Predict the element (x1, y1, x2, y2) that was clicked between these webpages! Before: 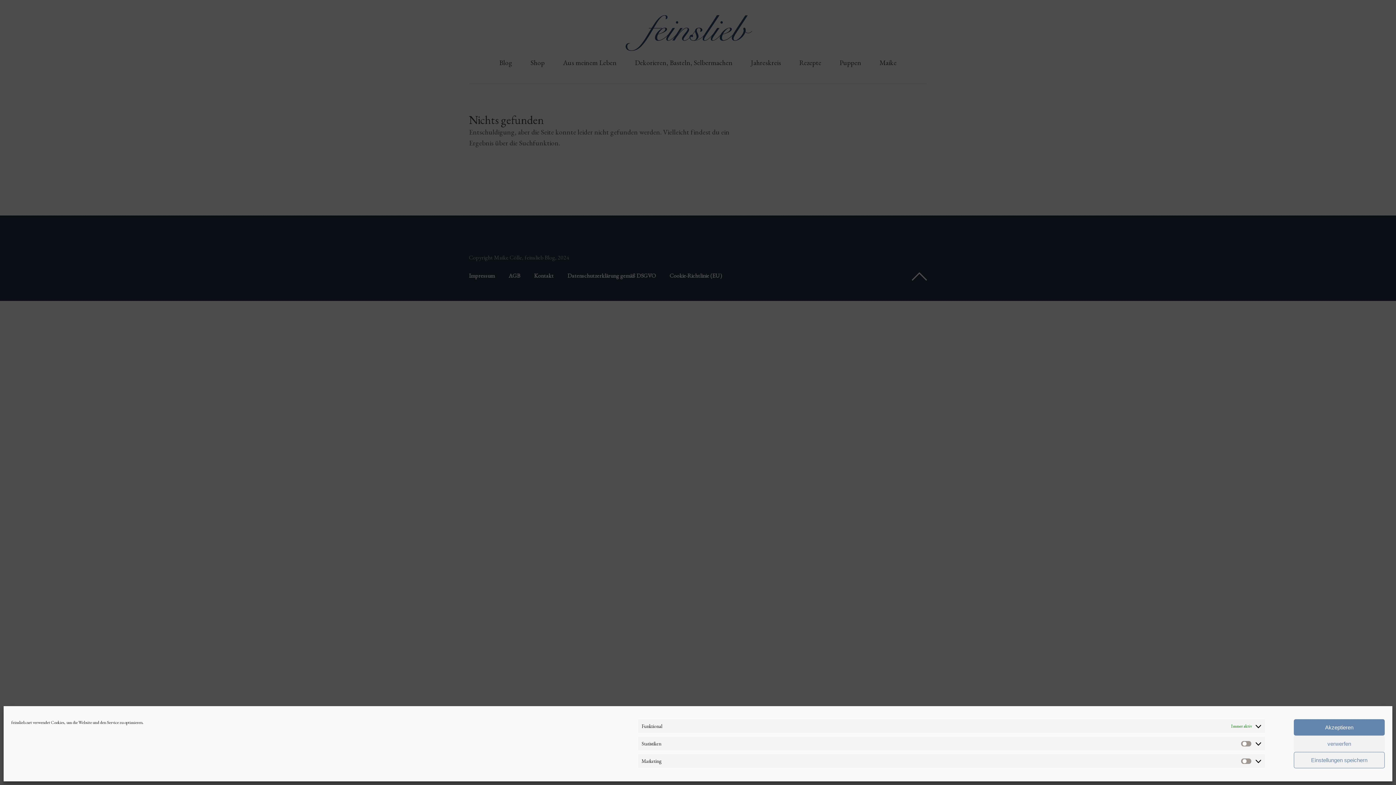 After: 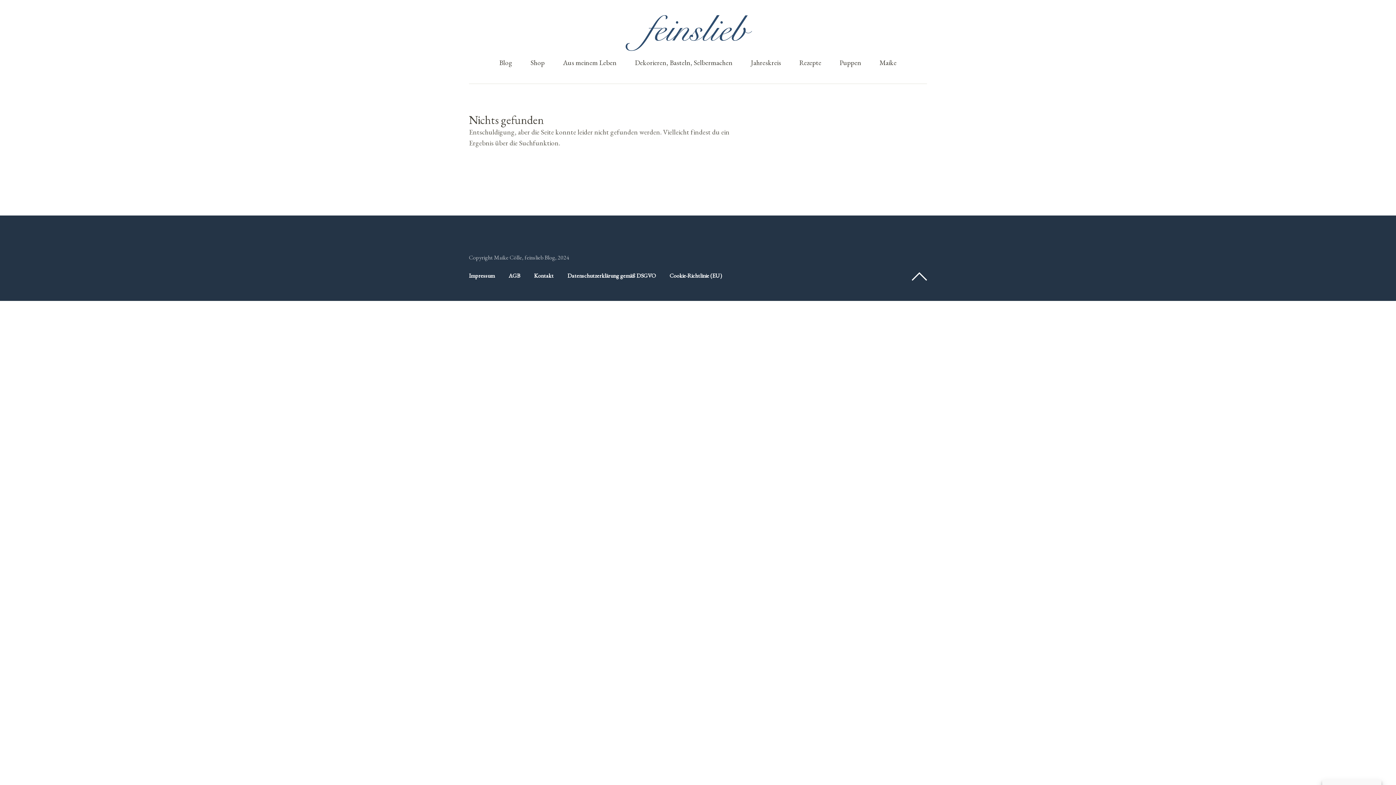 Action: label: Einstellungen speichern bbox: (1294, 752, 1385, 768)